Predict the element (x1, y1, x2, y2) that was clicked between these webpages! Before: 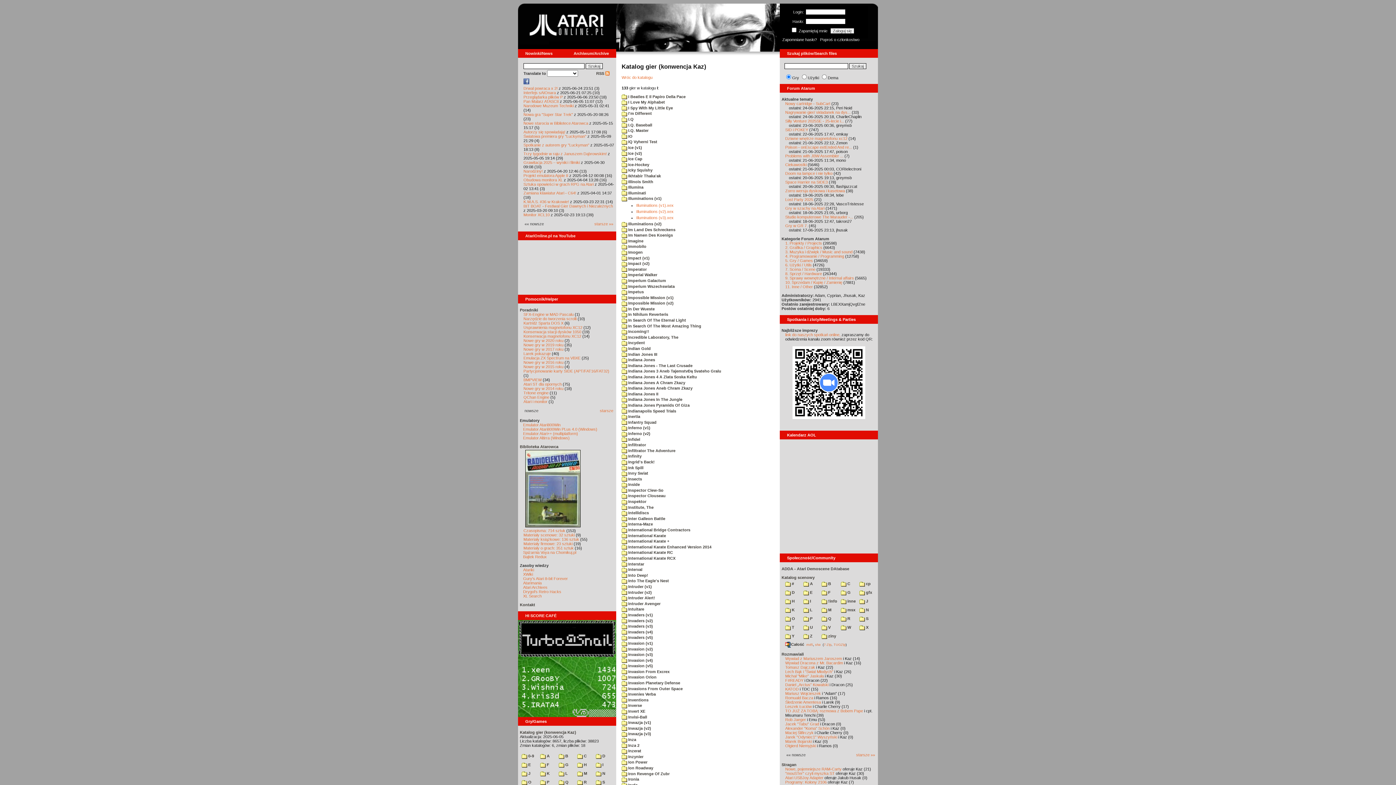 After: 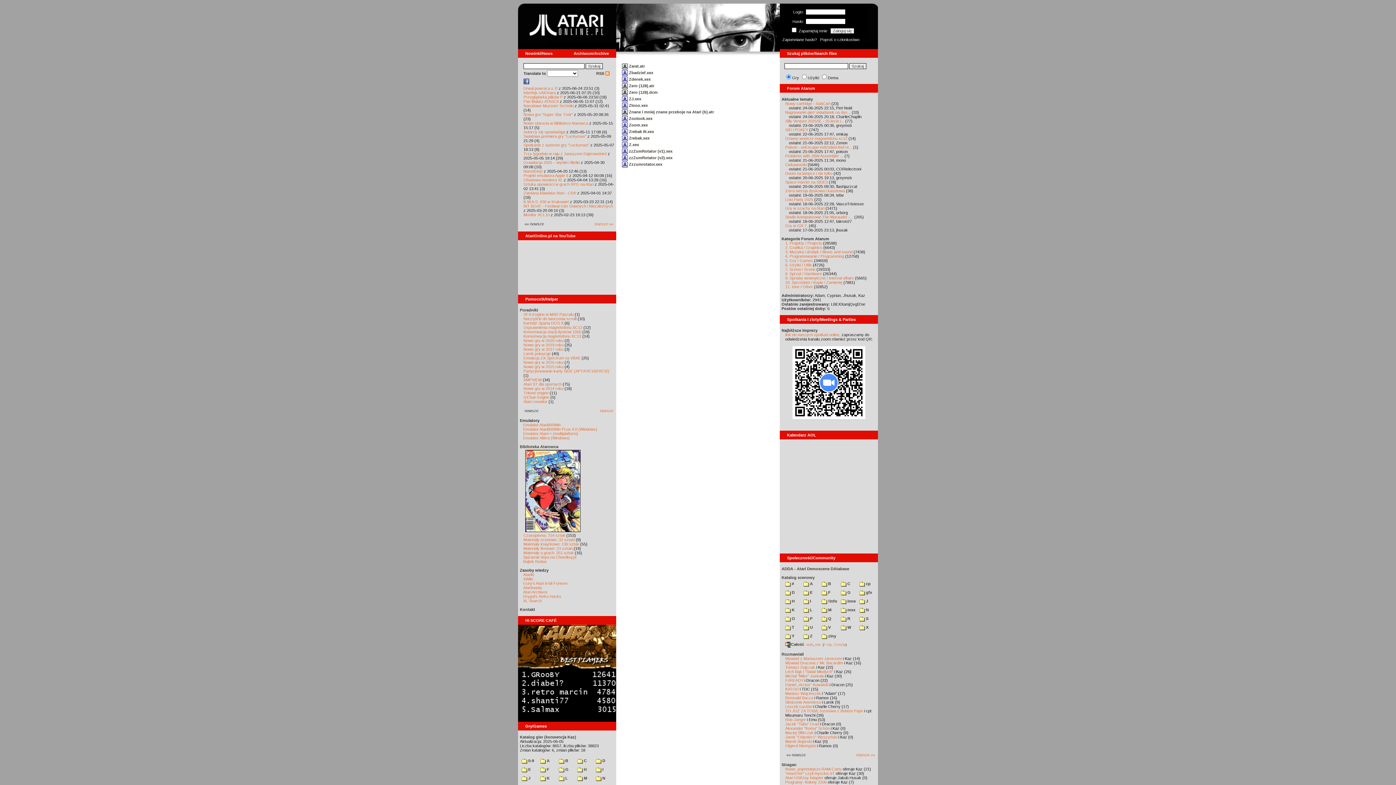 Action: bbox: (803, 634, 812, 638) label:  Z